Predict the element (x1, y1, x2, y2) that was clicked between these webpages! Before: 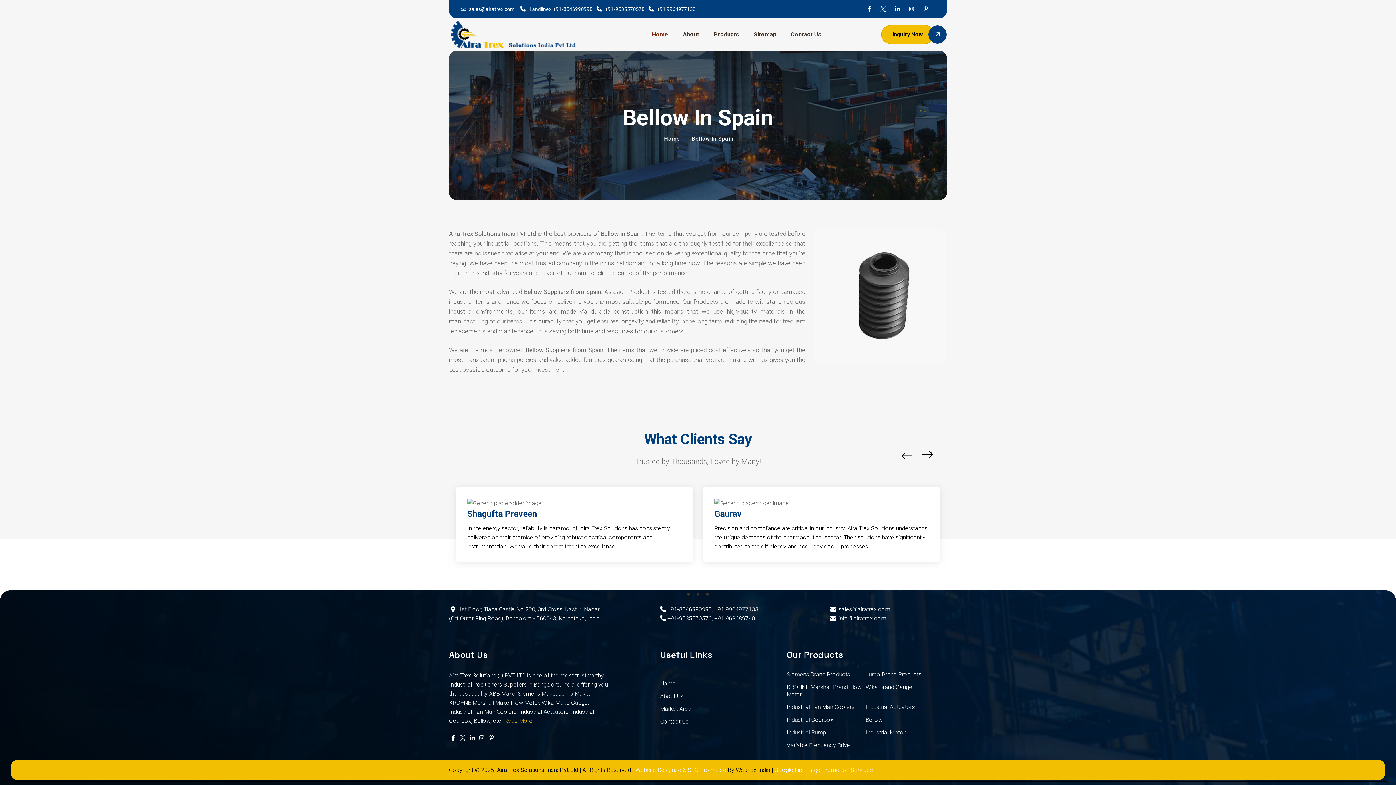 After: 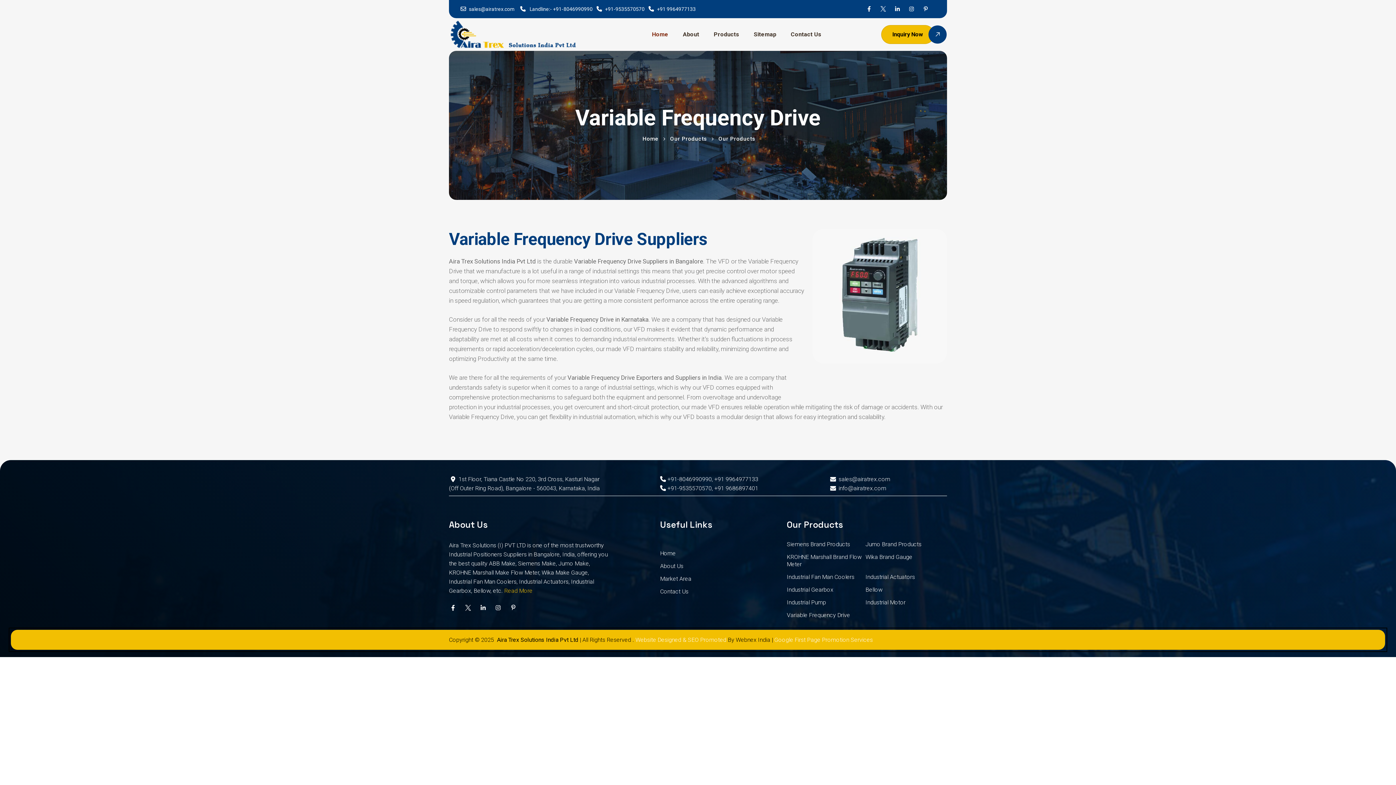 Action: bbox: (787, 742, 850, 749) label: Variable Frequency Drive